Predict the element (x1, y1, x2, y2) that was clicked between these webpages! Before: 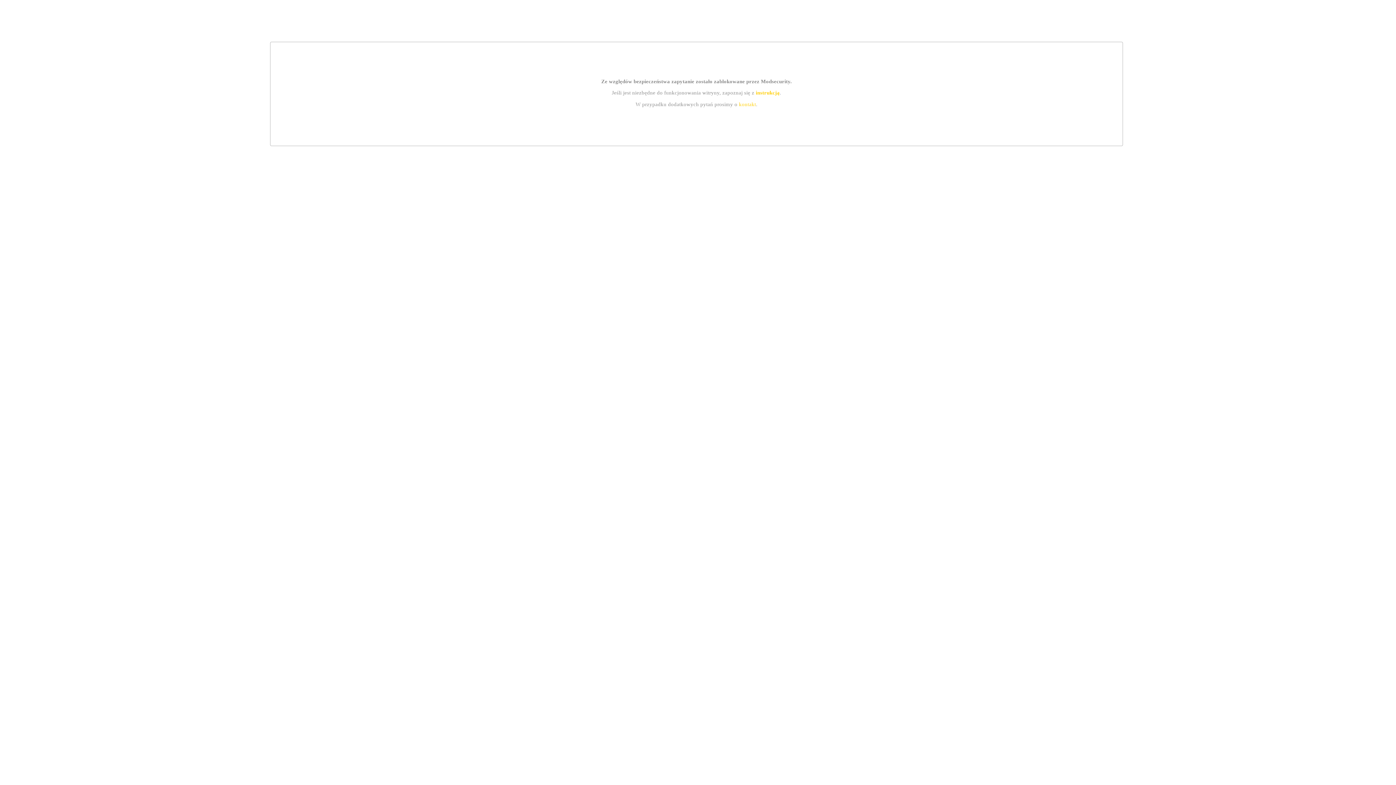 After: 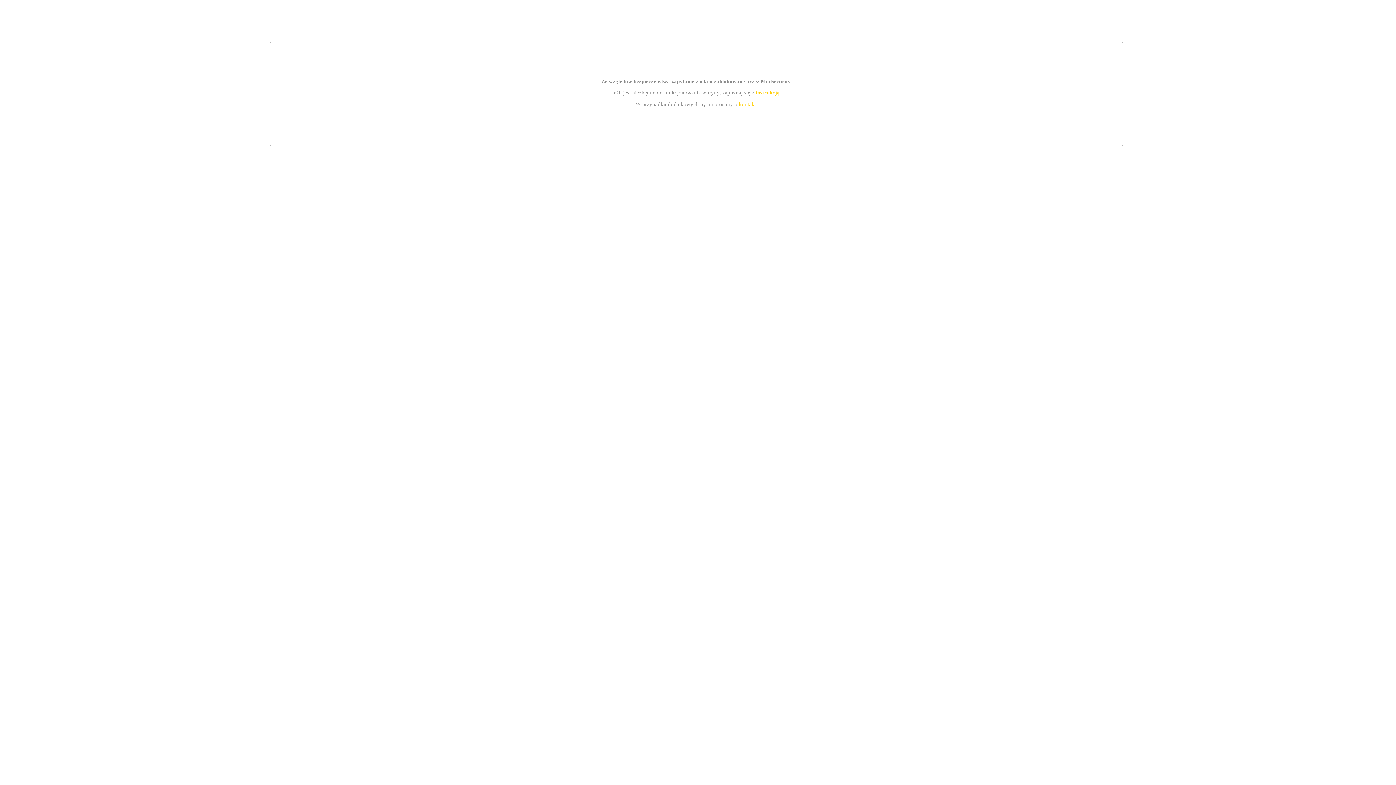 Action: bbox: (755, 89, 779, 95) label: instrukcją